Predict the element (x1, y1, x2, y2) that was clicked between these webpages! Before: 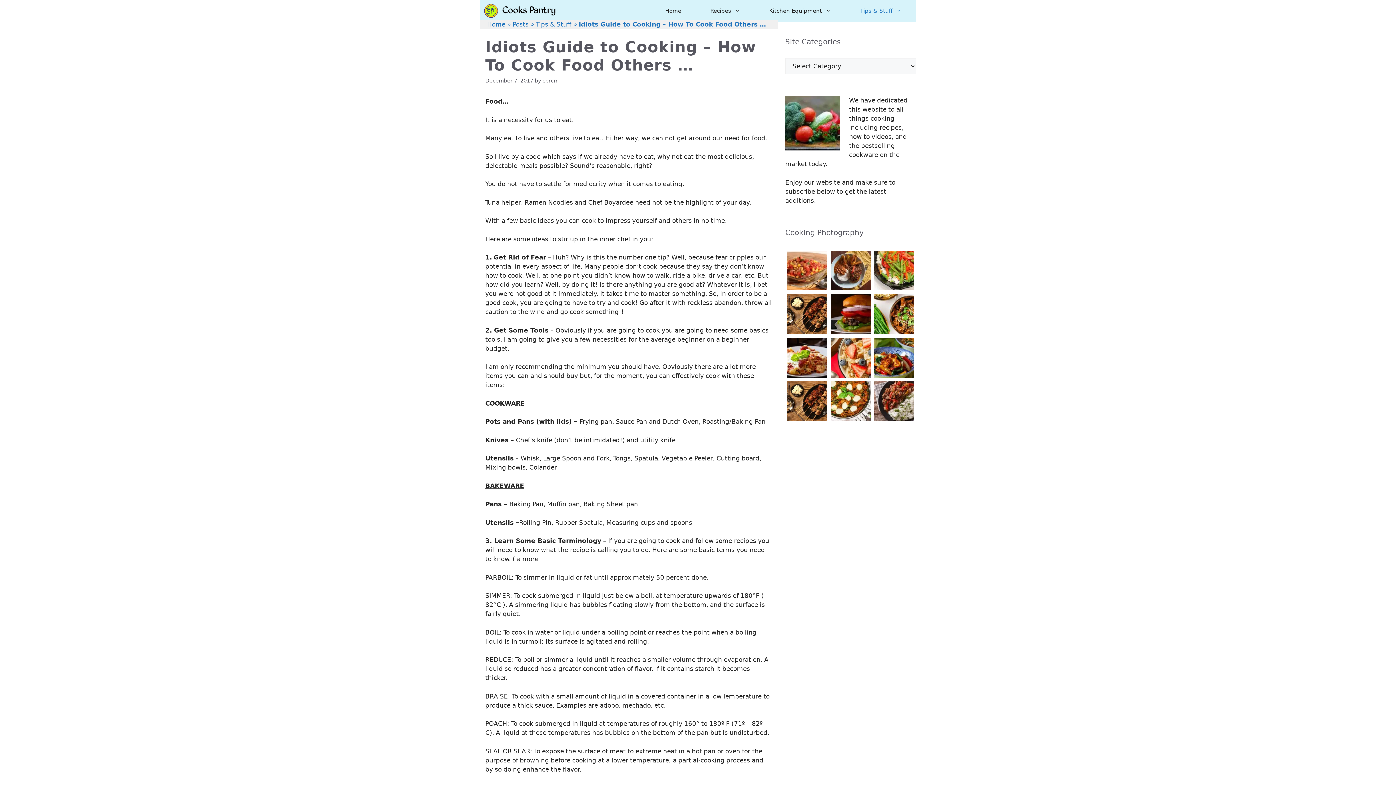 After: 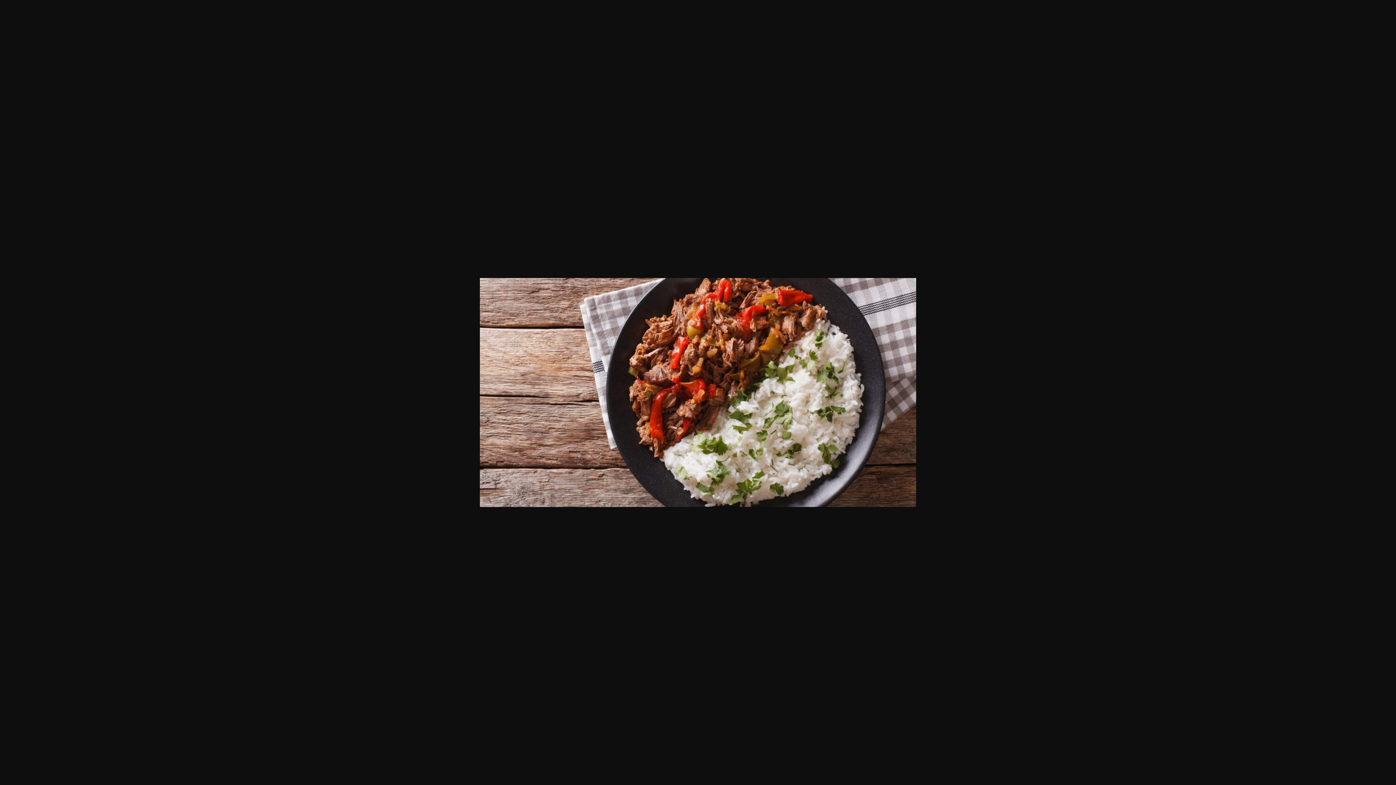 Action: bbox: (874, 413, 914, 420)